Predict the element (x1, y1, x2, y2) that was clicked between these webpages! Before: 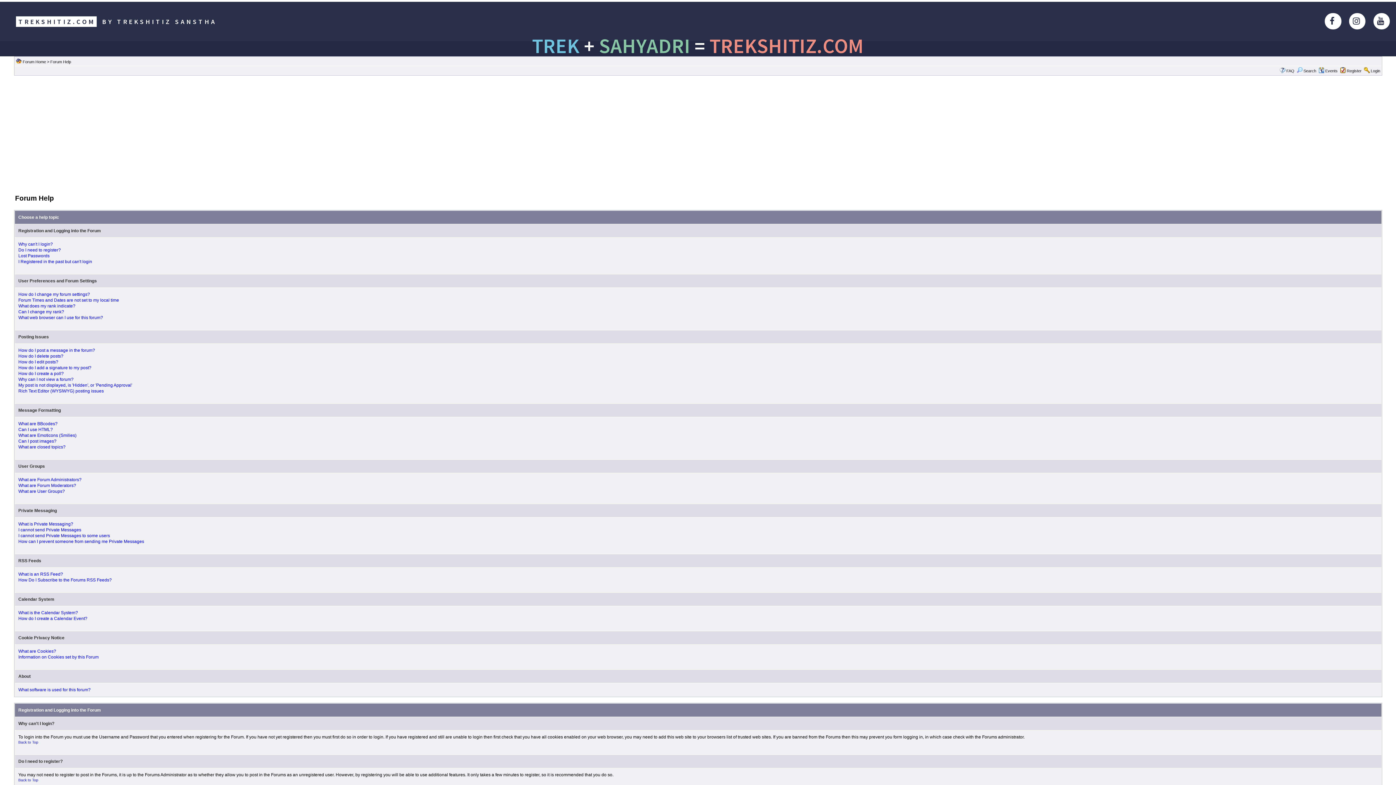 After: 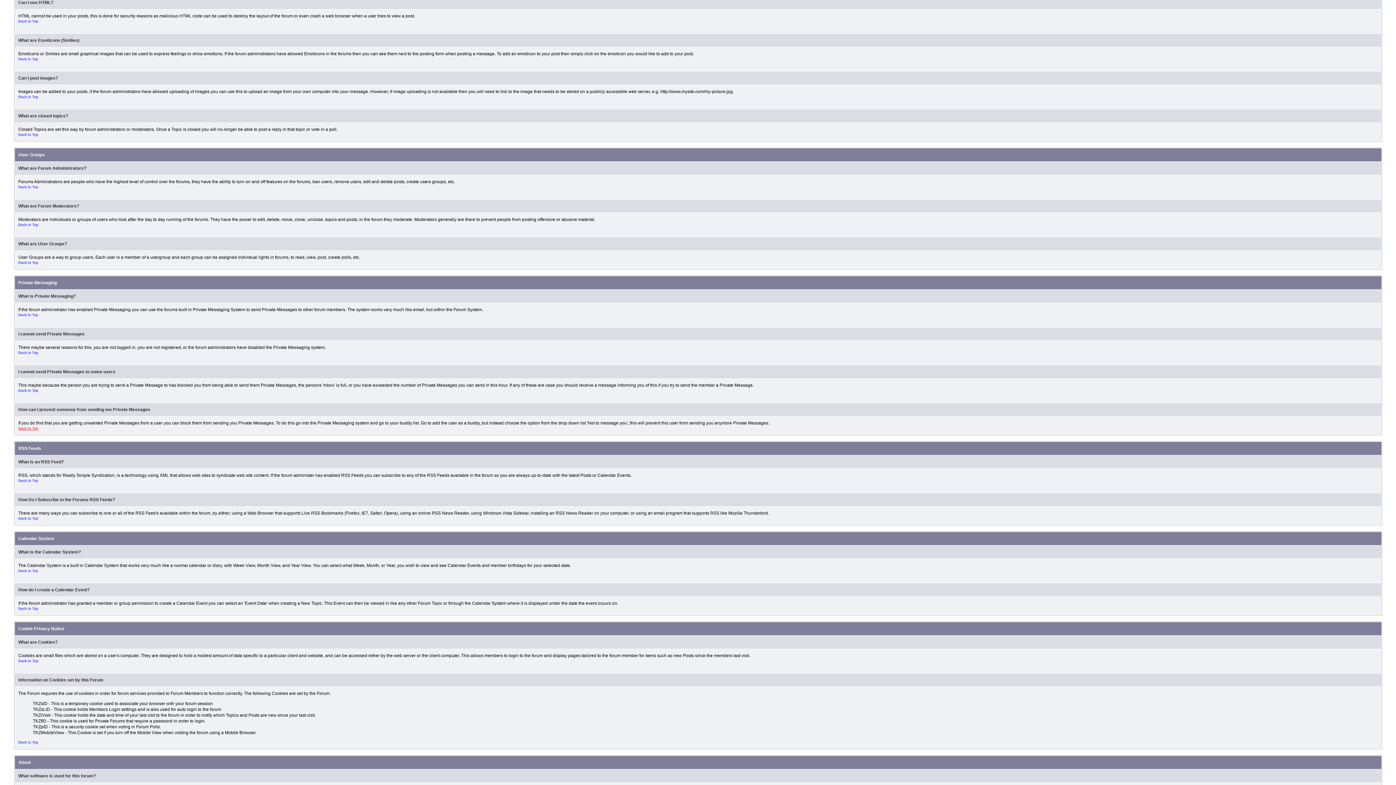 Action: bbox: (18, 427, 52, 432) label: Can I use HTML?